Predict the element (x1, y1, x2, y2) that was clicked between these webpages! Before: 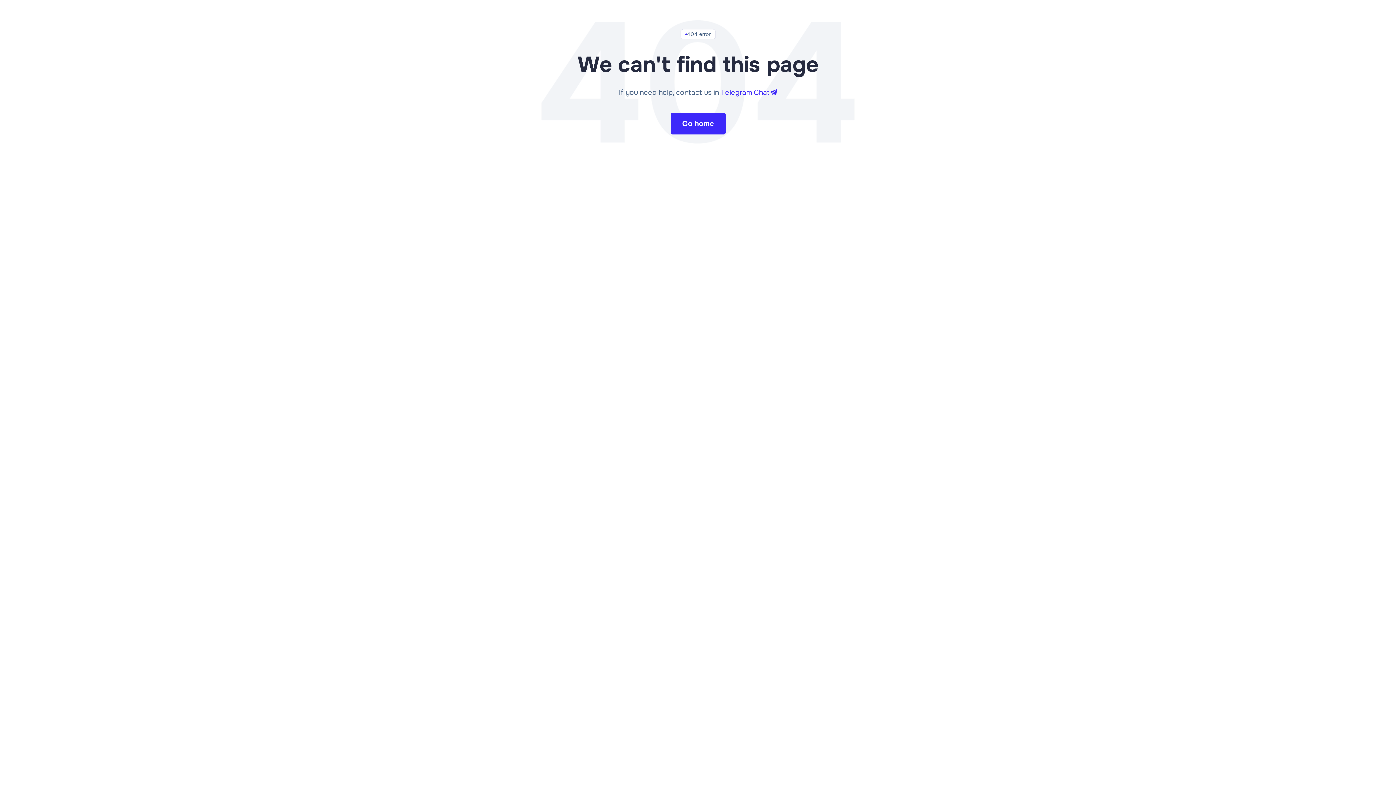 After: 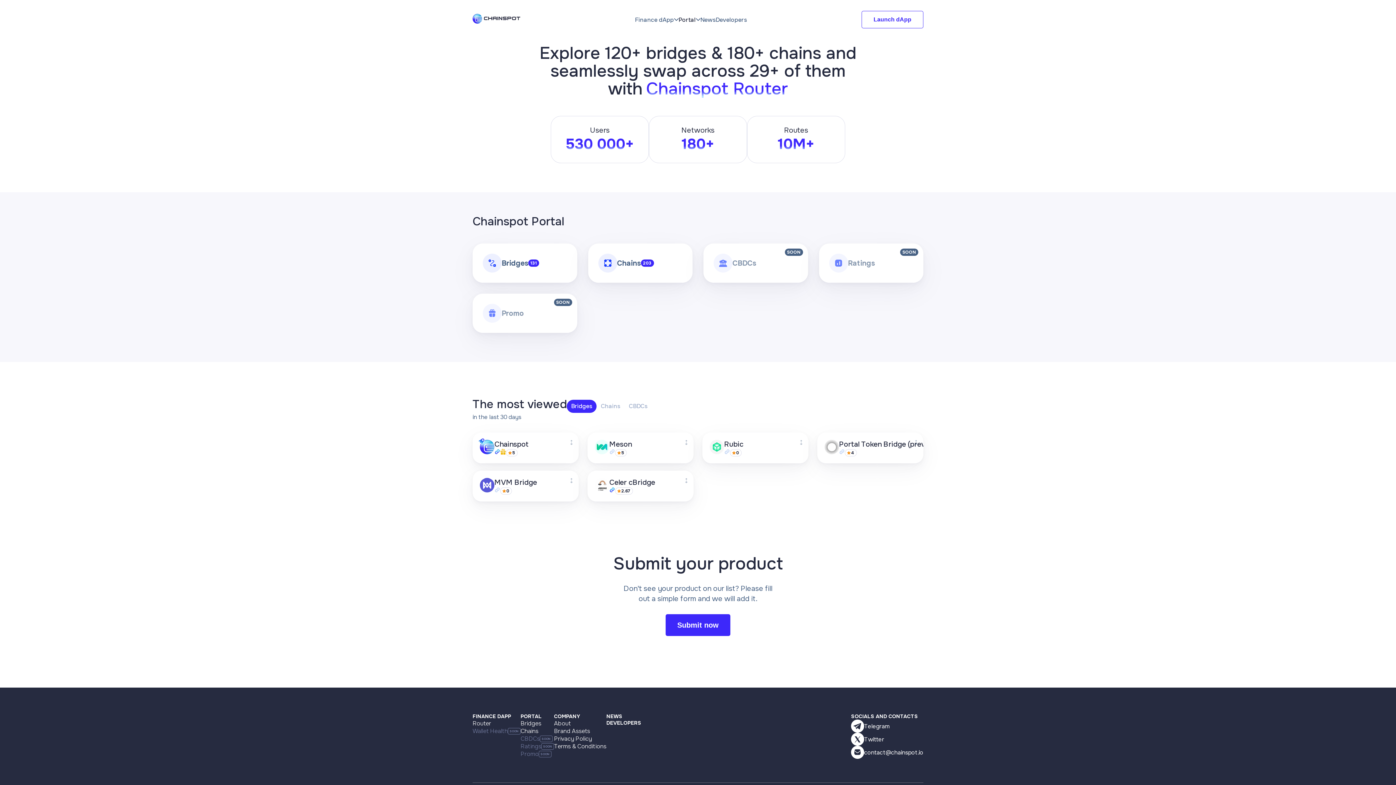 Action: label: Go home bbox: (670, 112, 725, 134)